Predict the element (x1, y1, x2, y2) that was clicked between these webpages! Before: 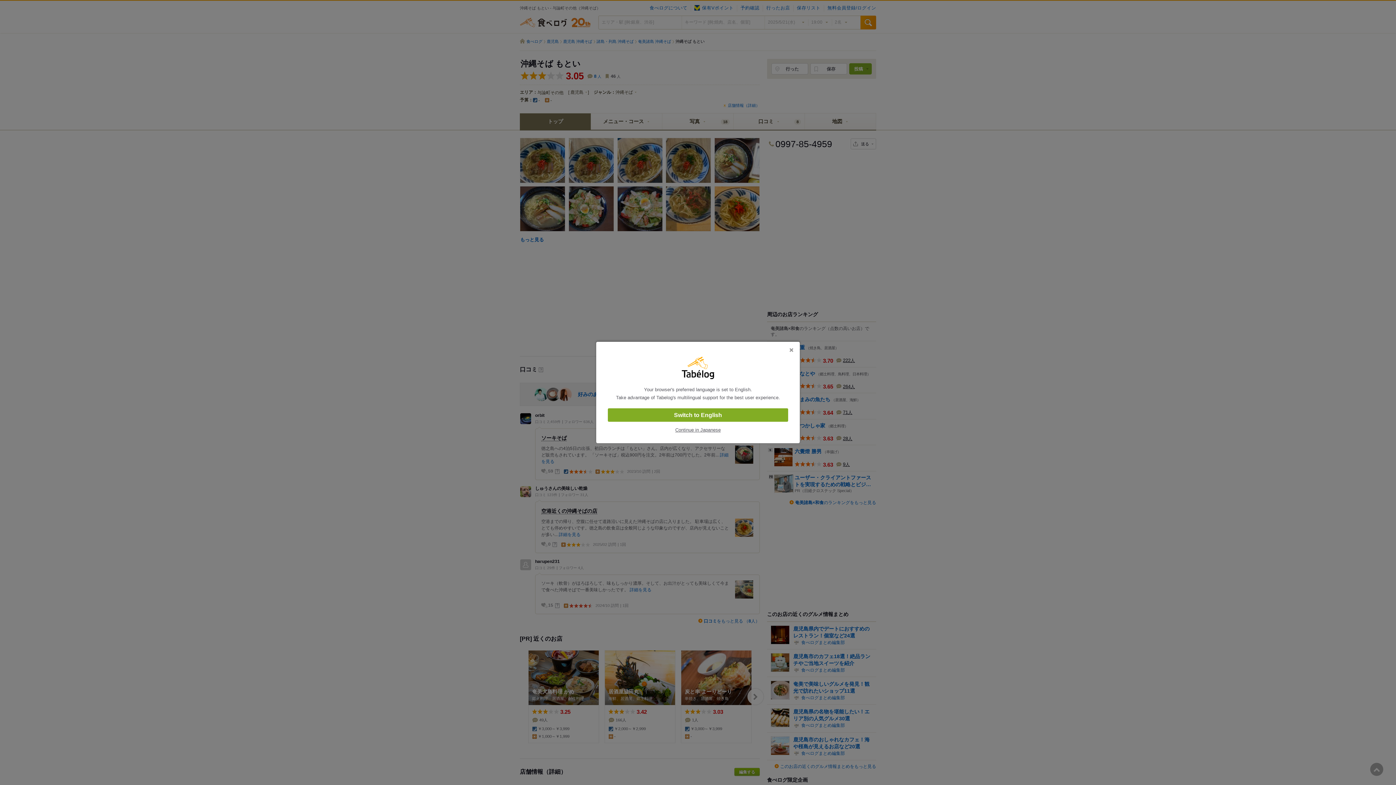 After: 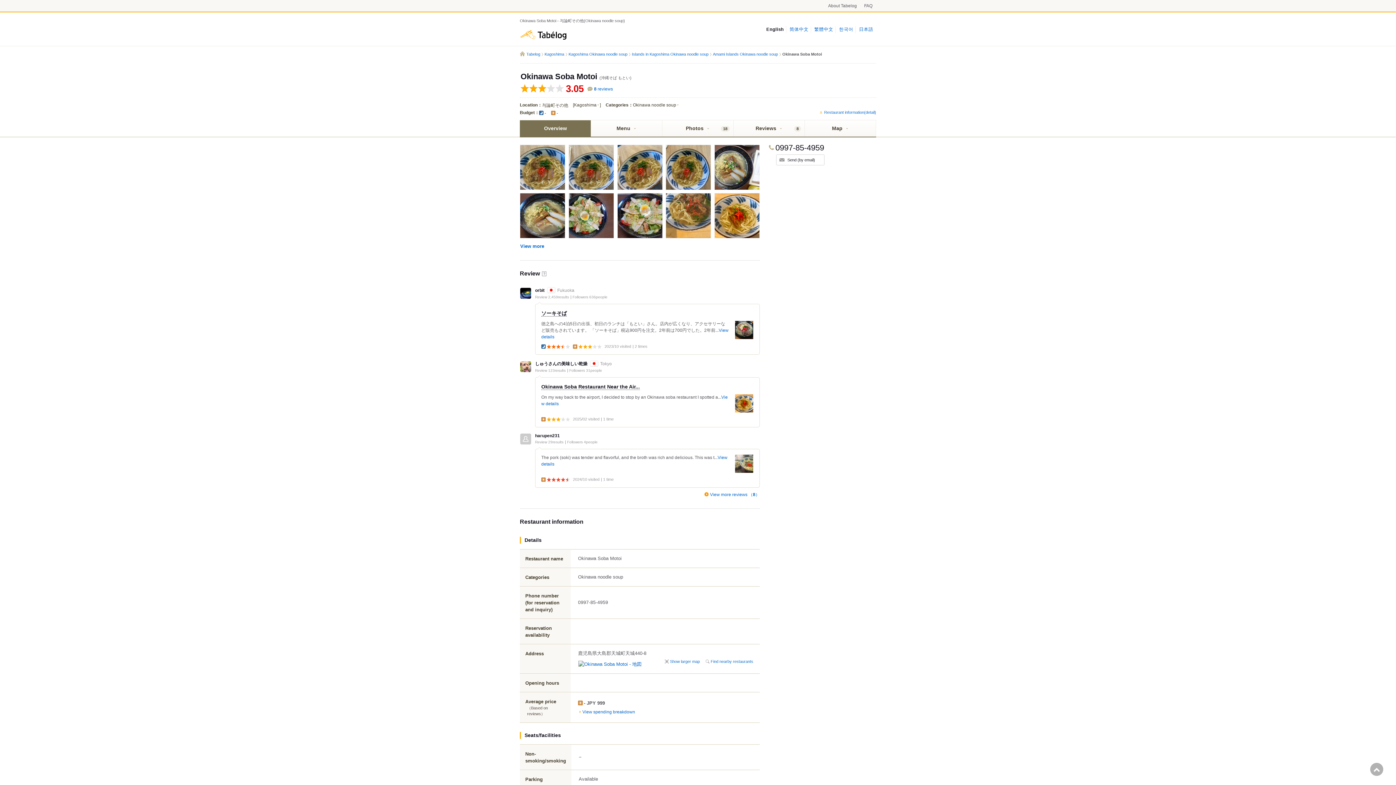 Action: label: Switch to English bbox: (608, 408, 788, 422)